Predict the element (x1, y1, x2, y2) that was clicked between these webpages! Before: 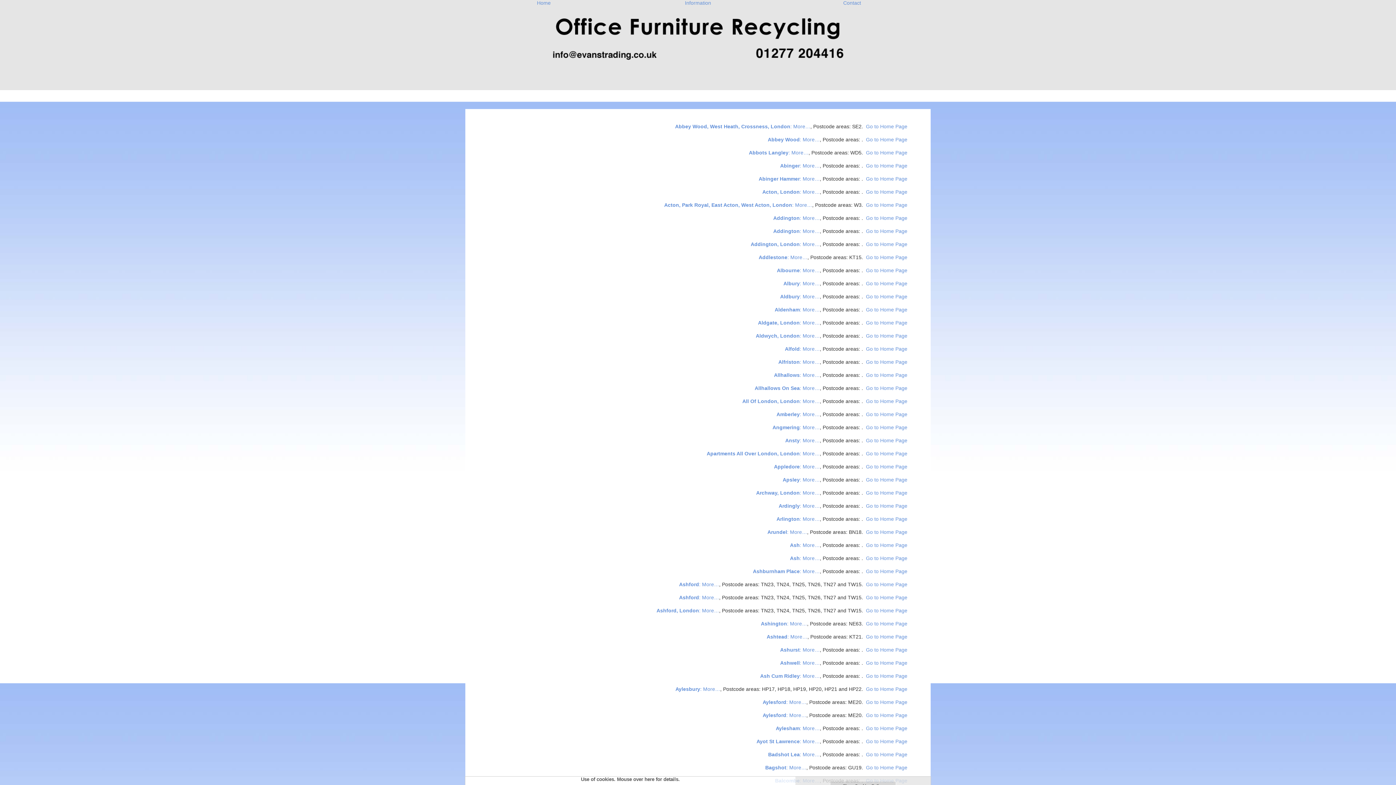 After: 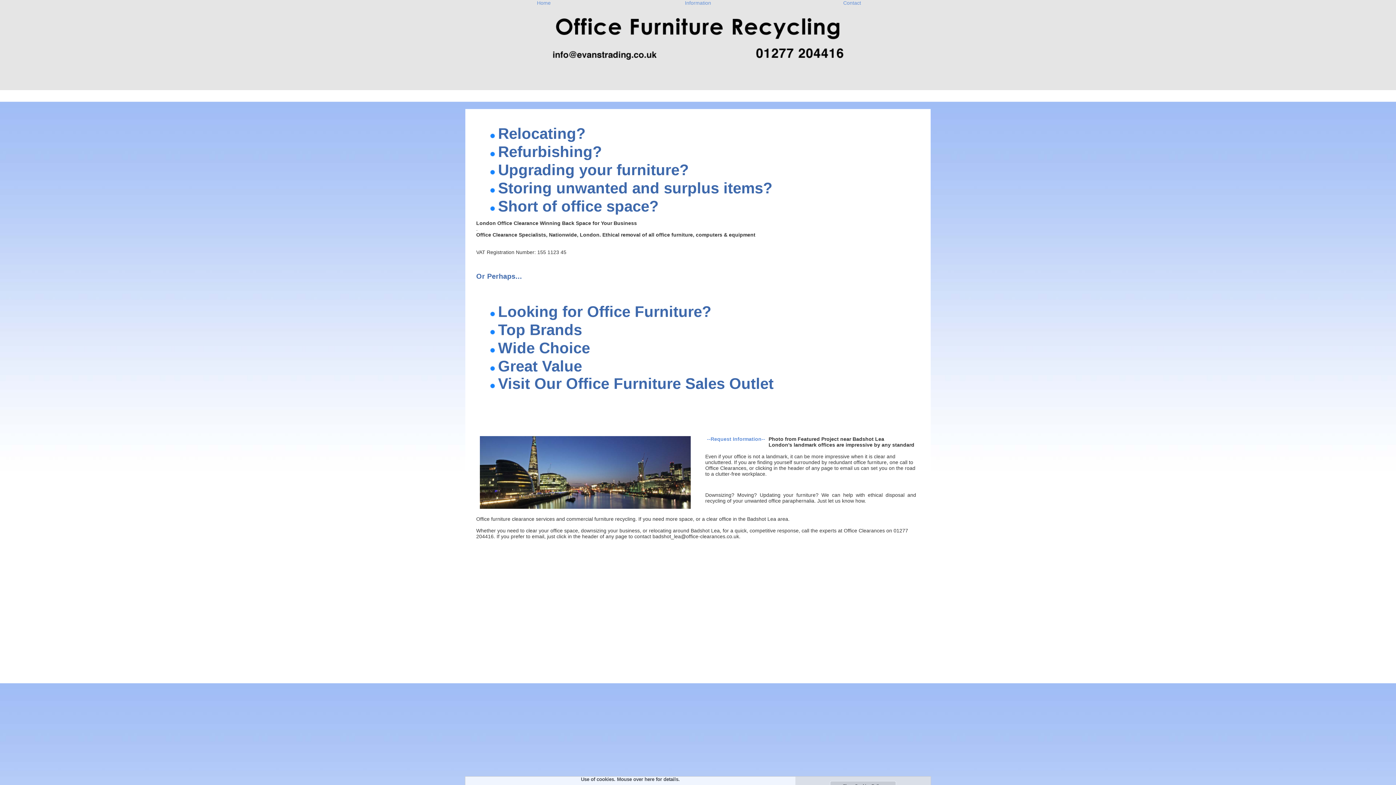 Action: label: Go to Home Page bbox: (866, 752, 907, 757)